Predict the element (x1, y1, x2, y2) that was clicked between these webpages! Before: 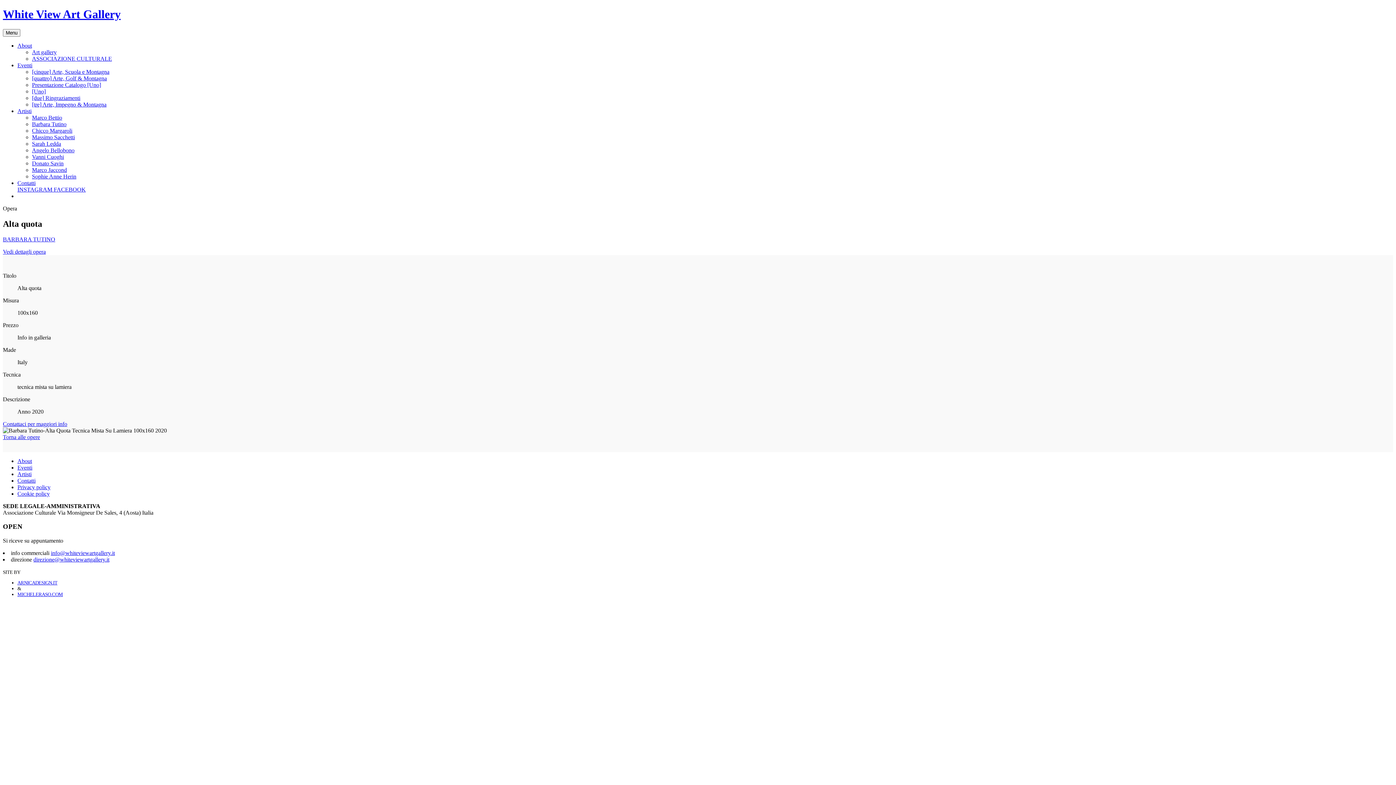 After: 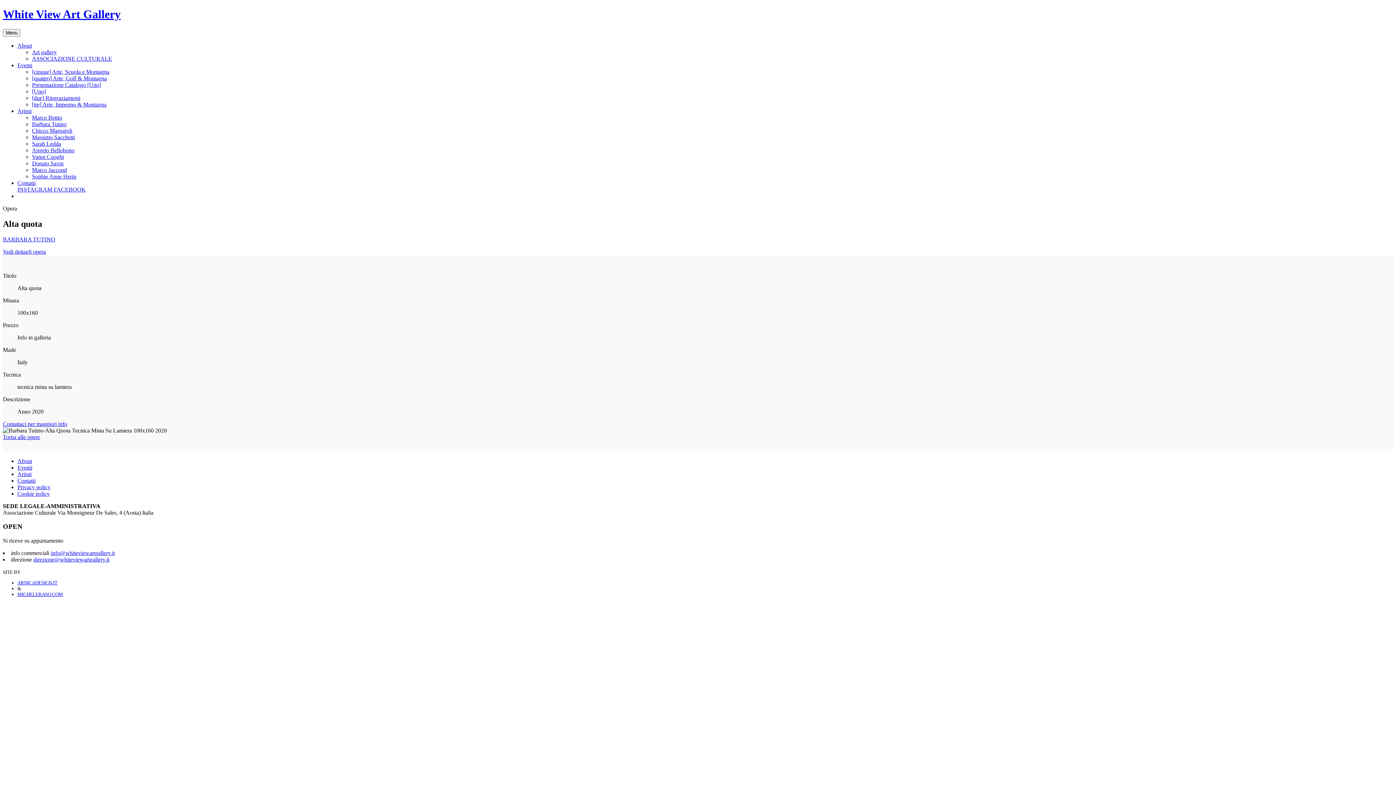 Action: bbox: (2, 248, 45, 254) label: Vedi dettagli opera